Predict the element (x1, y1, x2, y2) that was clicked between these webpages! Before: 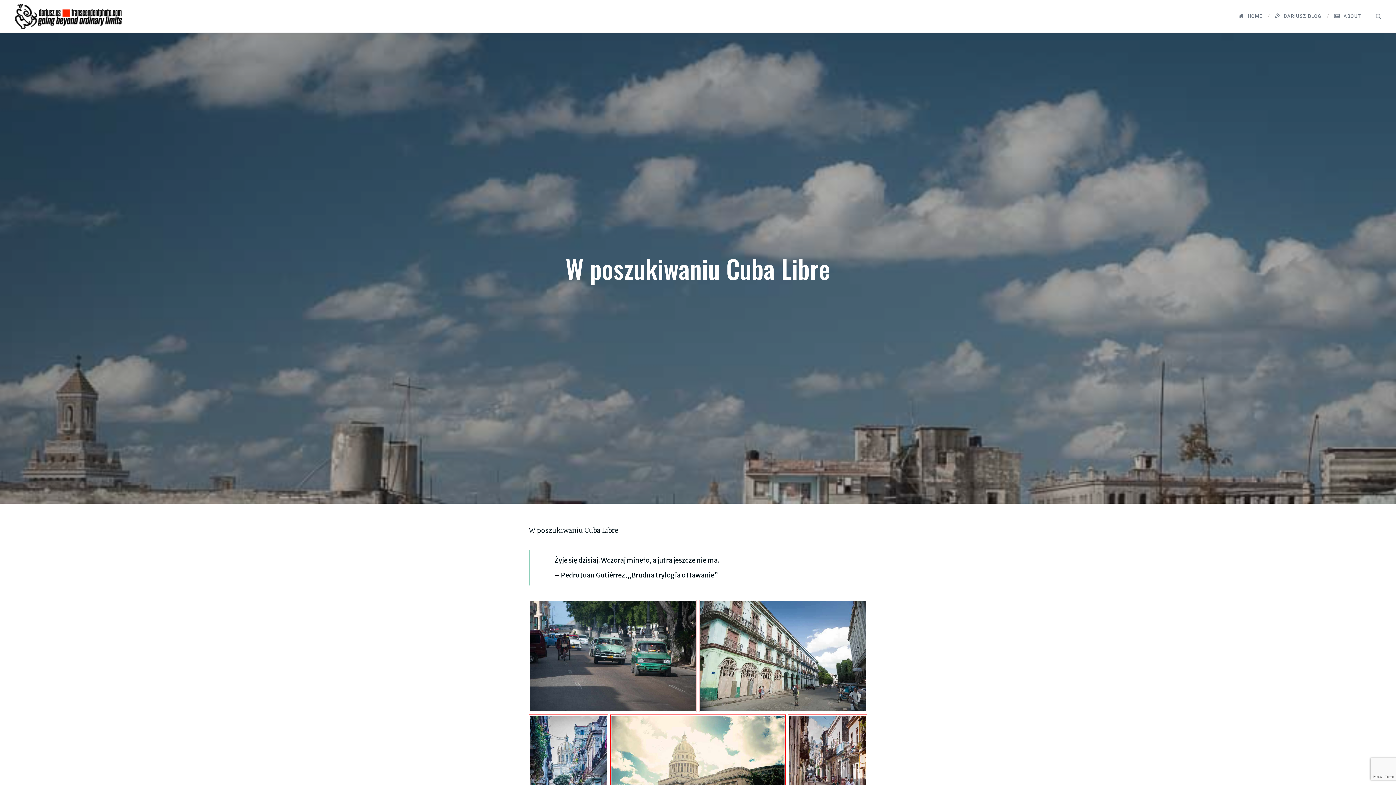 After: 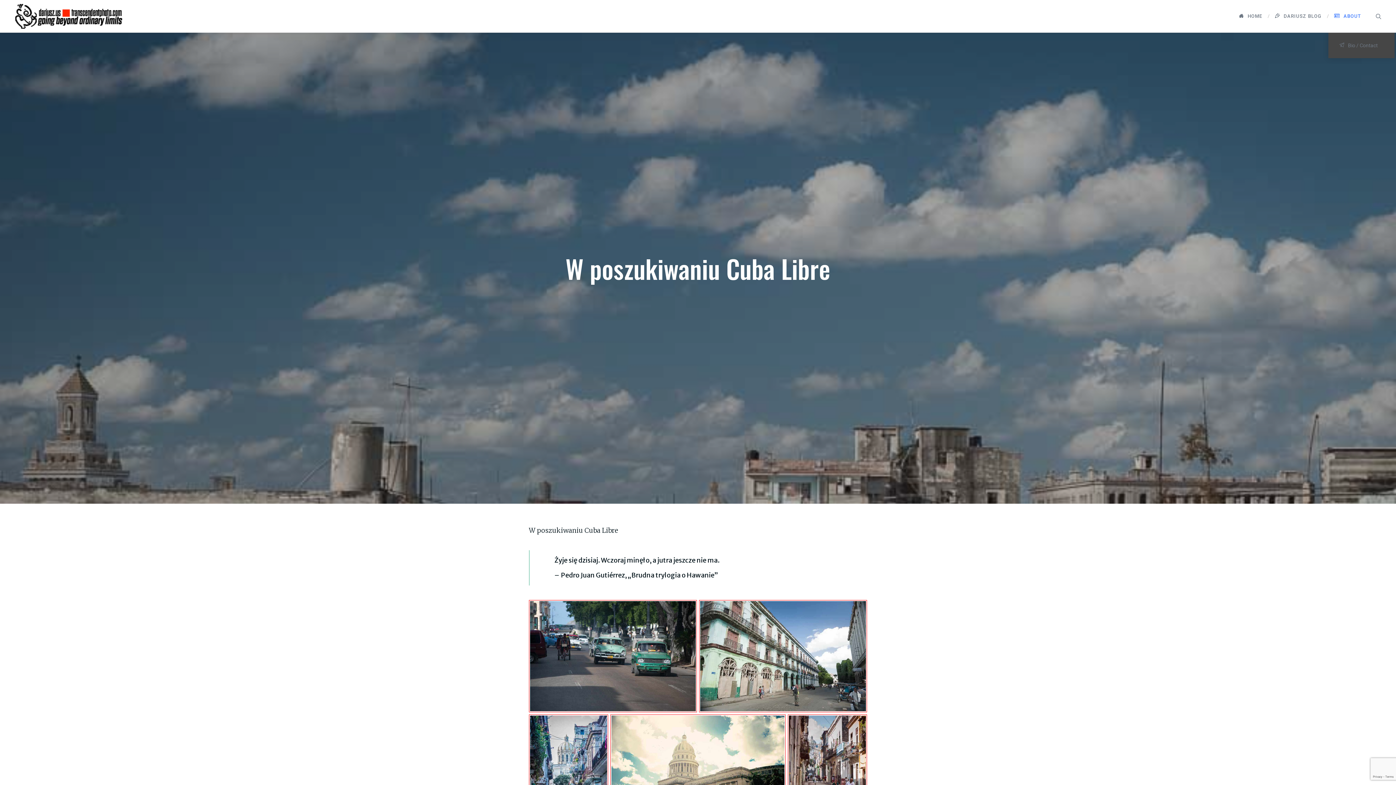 Action: bbox: (1329, 0, 1361, 32) label: ABOUT